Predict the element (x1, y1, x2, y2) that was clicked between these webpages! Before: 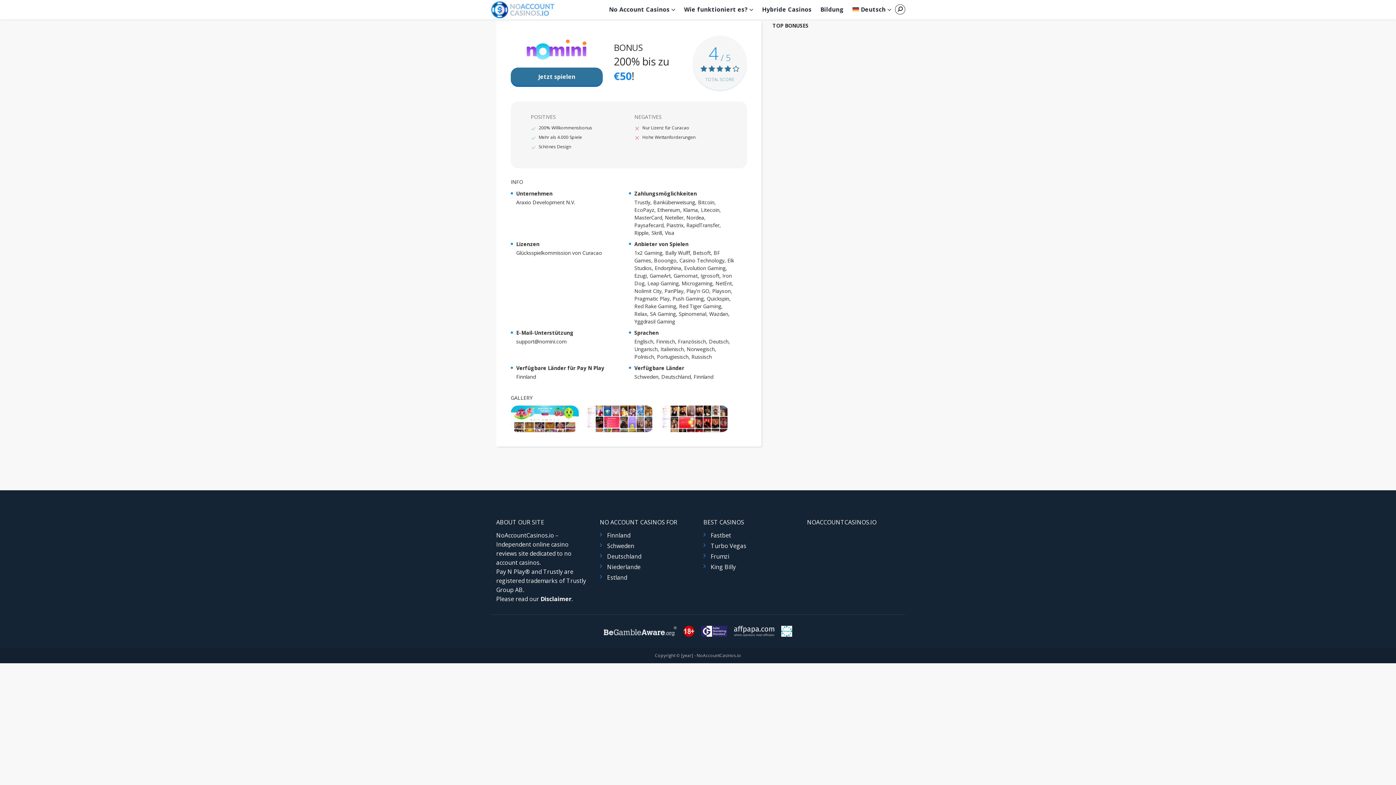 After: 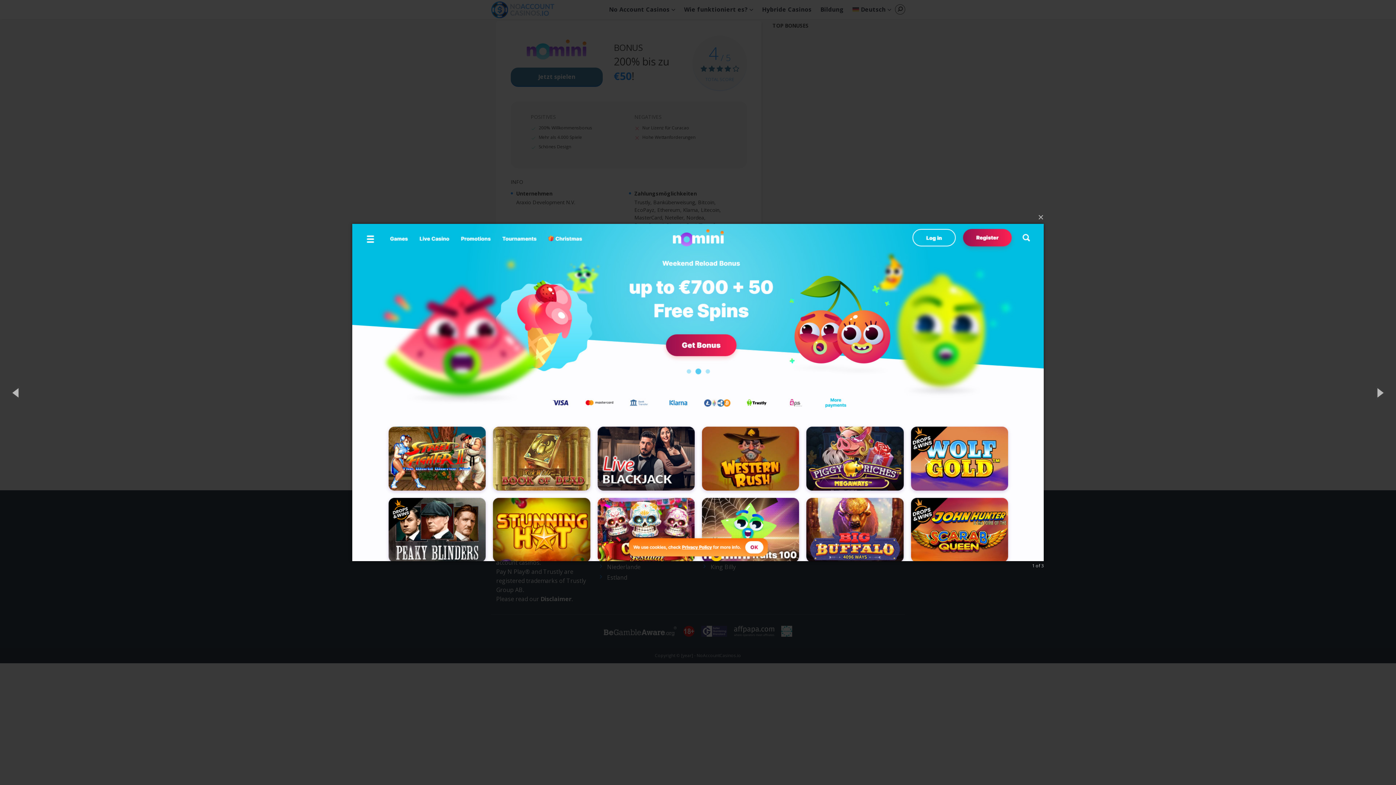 Action: bbox: (510, 405, 578, 432)